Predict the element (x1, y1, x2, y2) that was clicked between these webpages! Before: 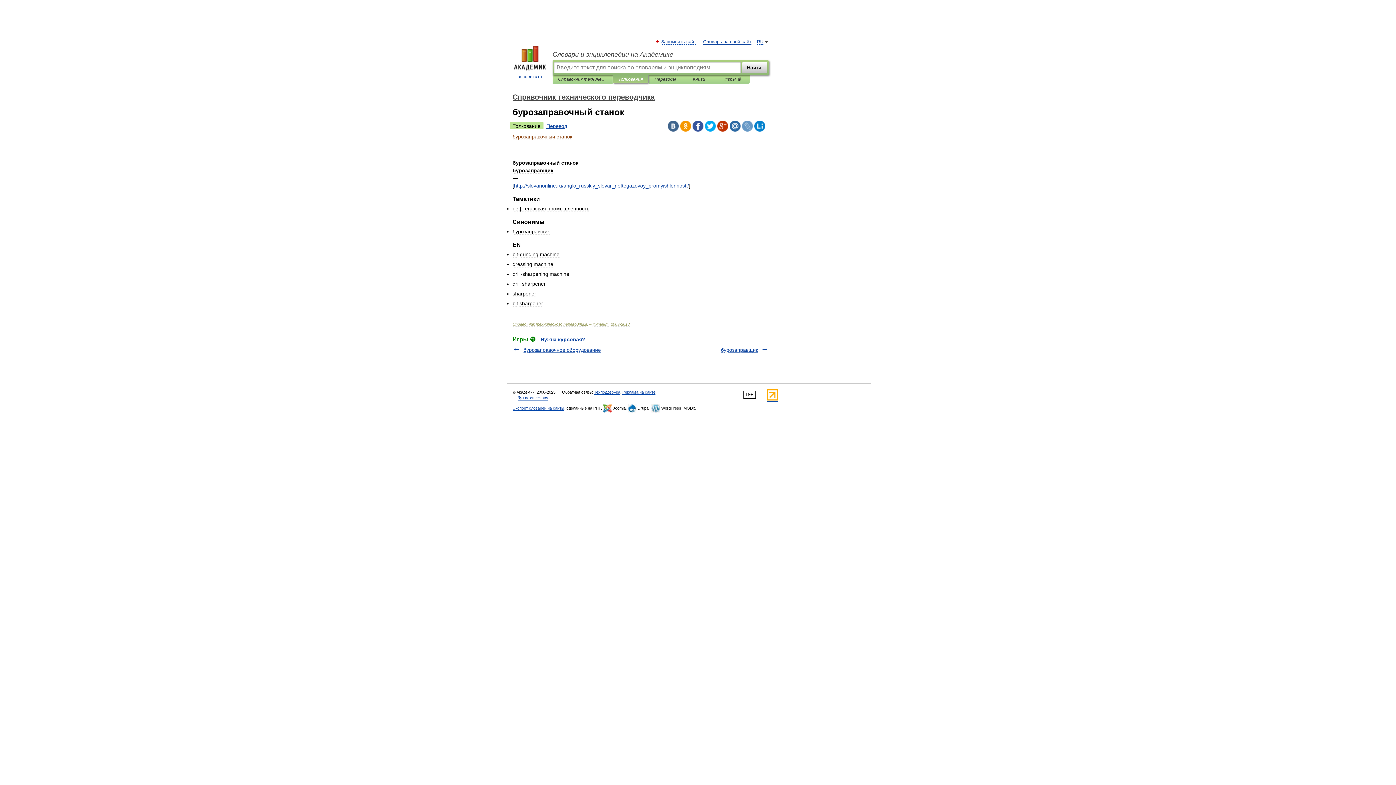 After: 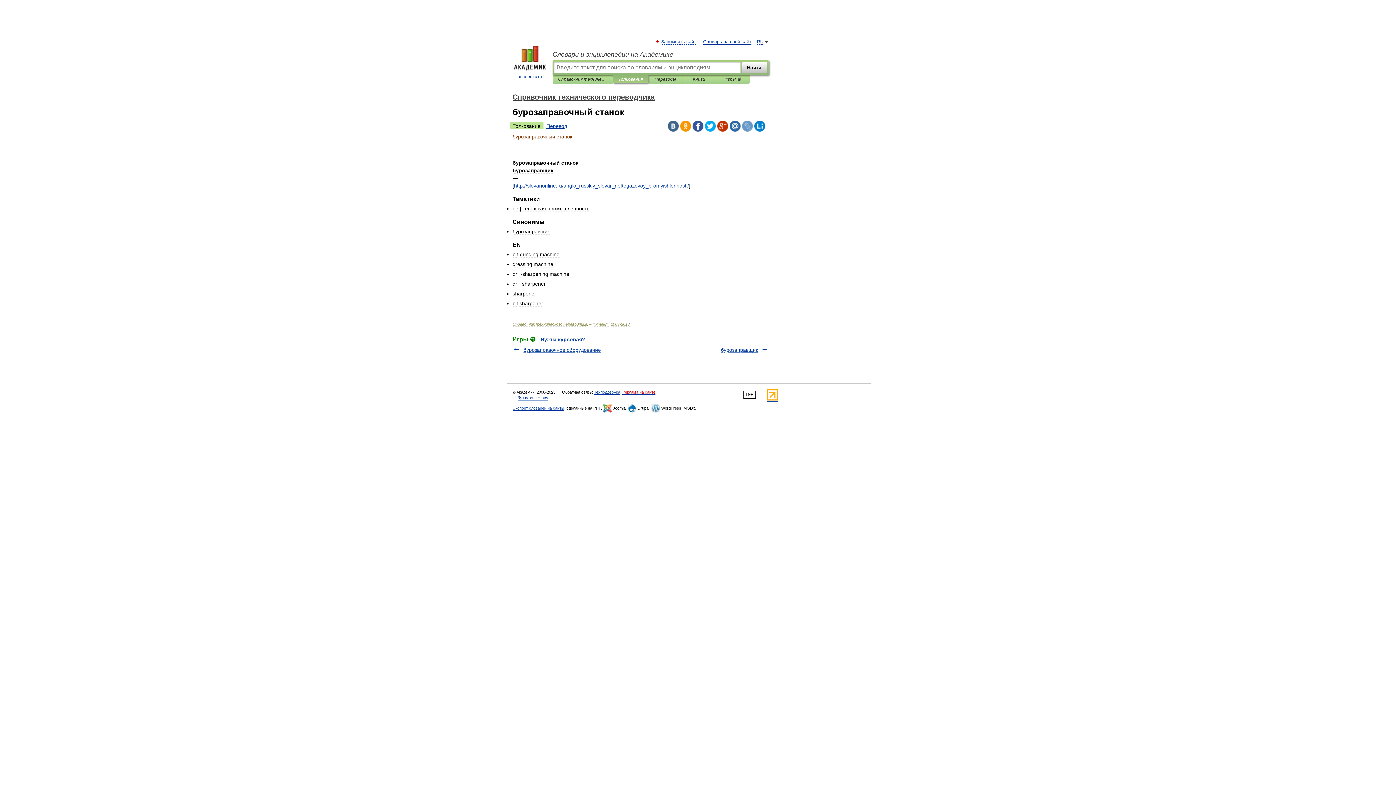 Action: bbox: (622, 390, 655, 394) label: Реклама на сайте